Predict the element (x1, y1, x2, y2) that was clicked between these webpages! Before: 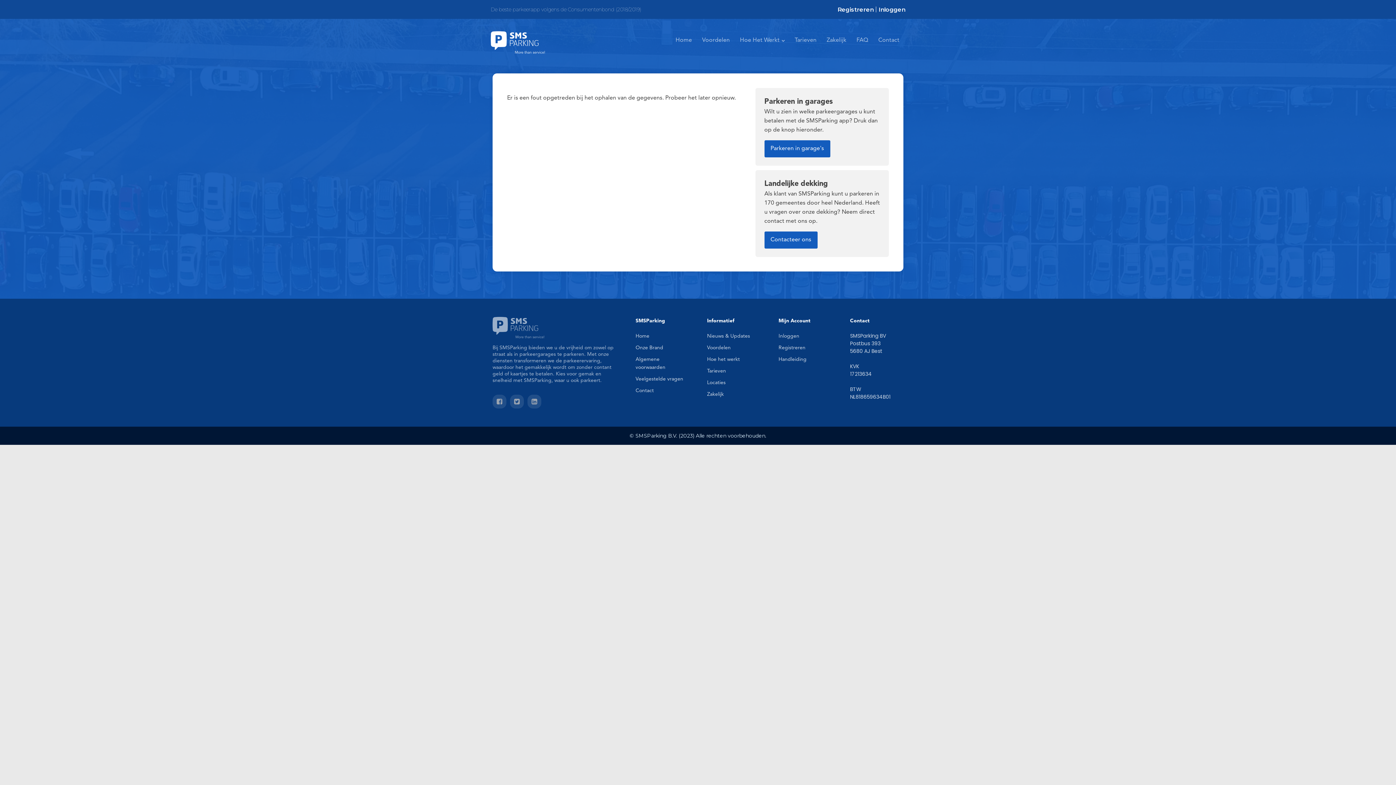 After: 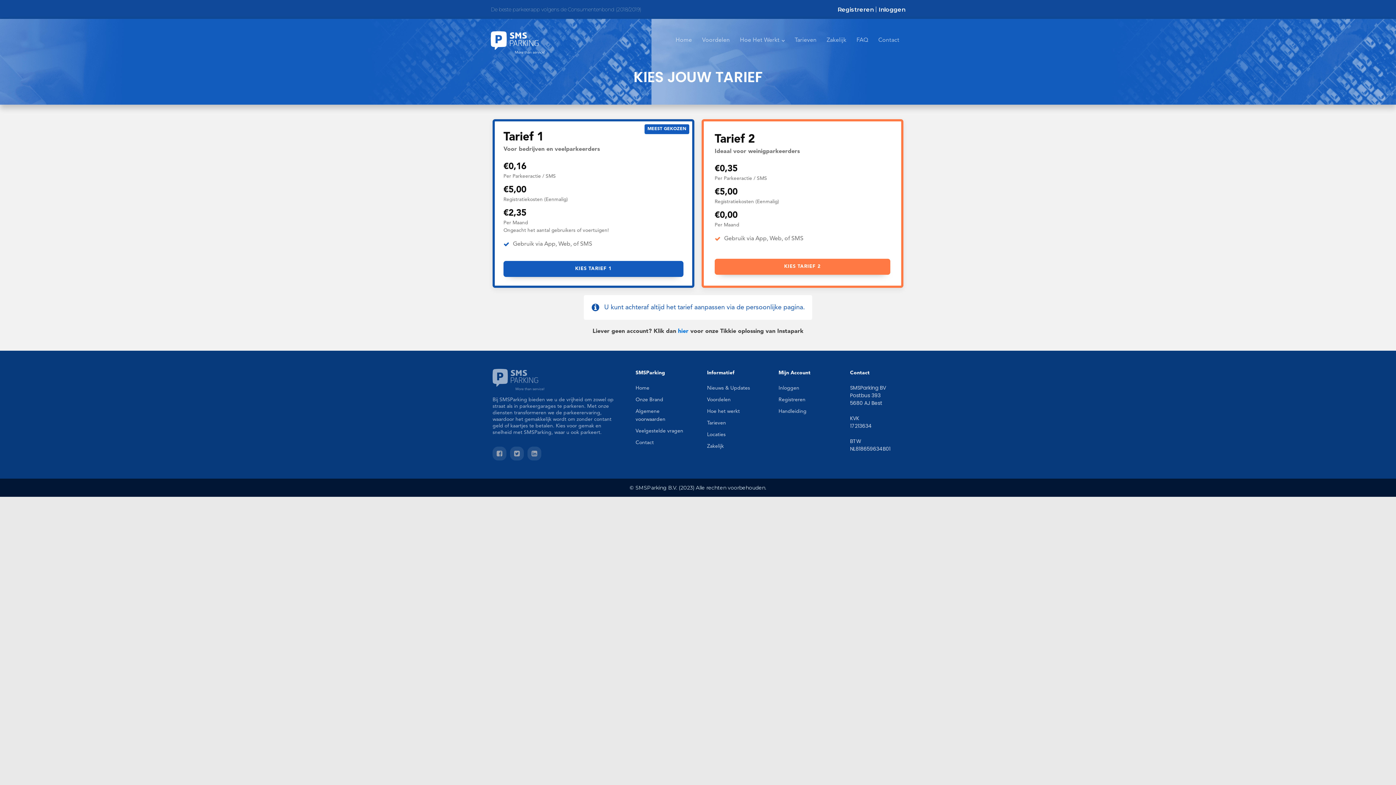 Action: bbox: (837, 4, 875, 14) label: Registreren
